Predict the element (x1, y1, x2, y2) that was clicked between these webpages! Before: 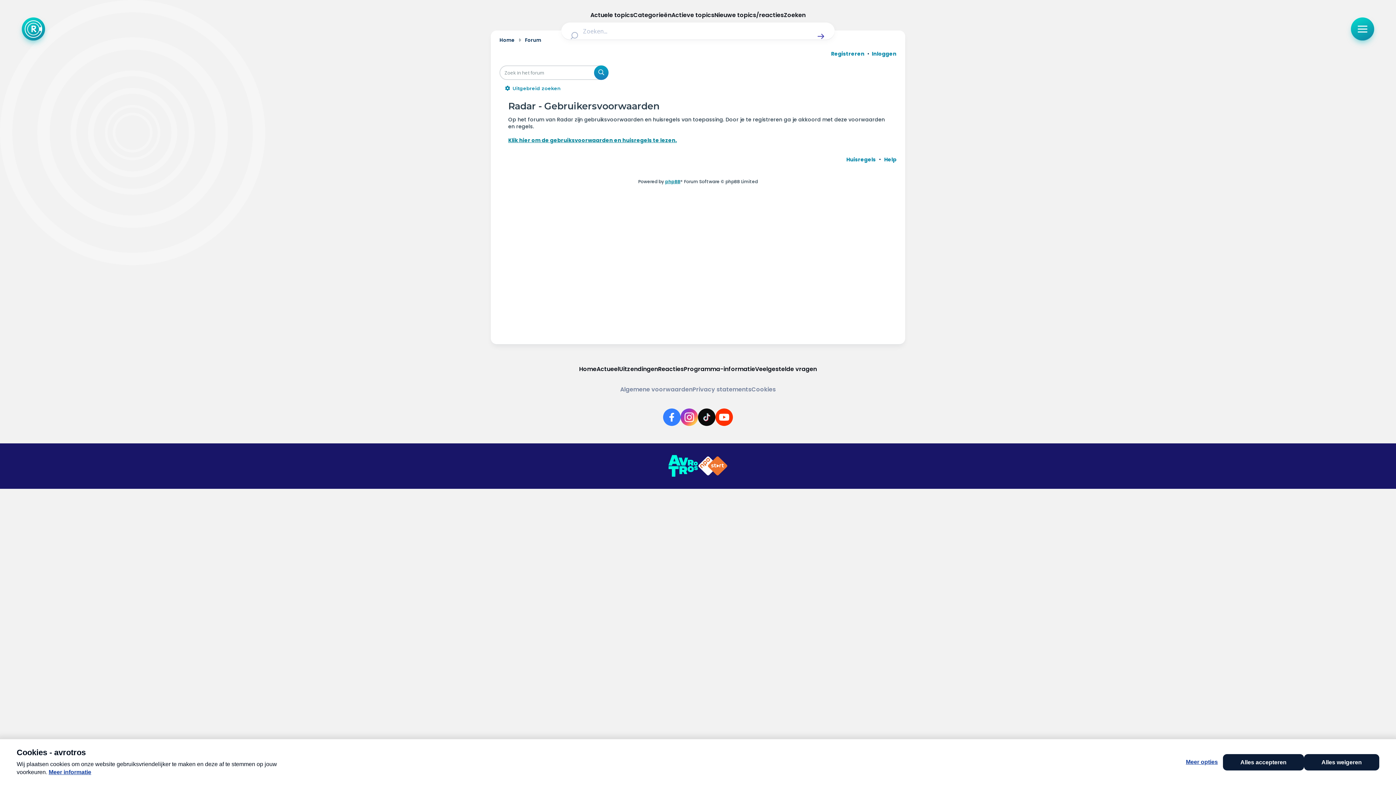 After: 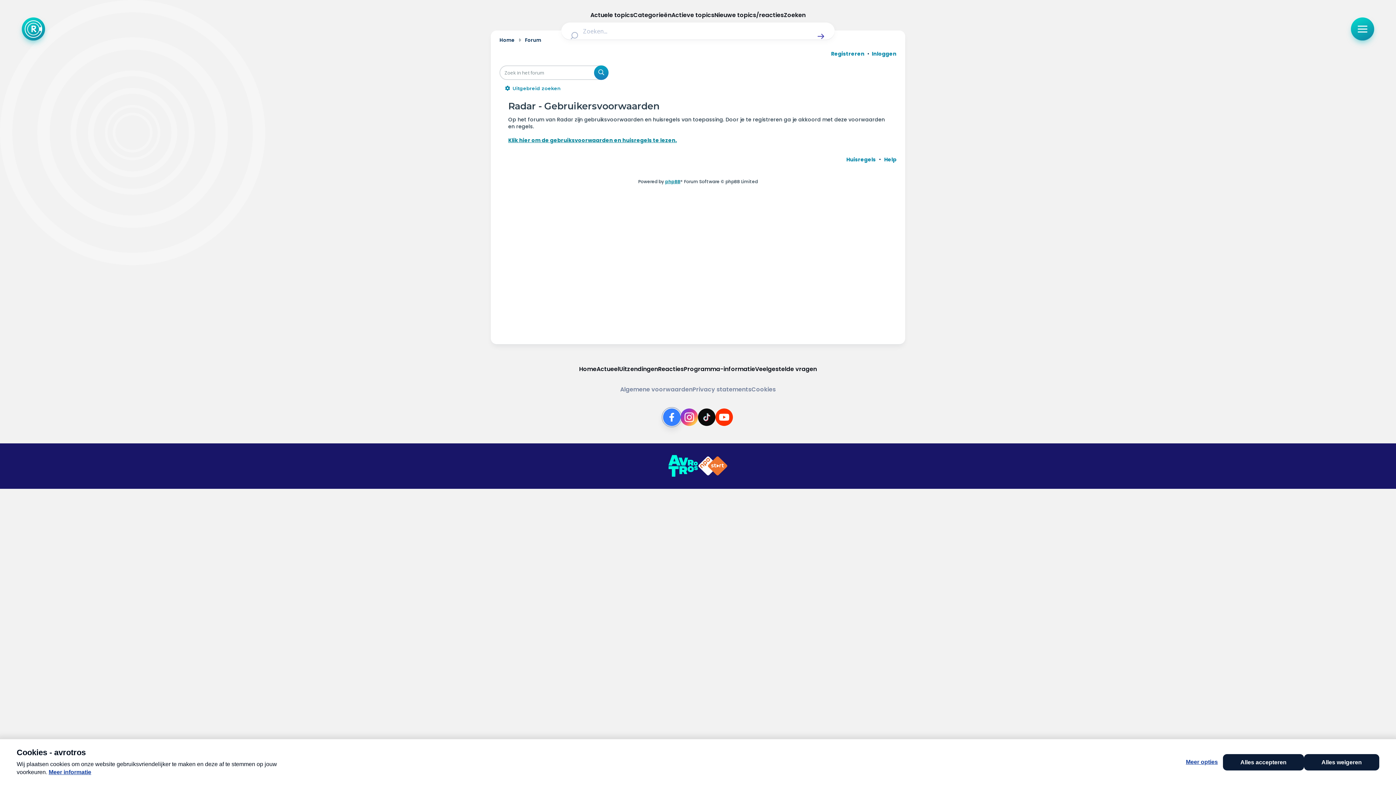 Action: label: Link naar Facebook bbox: (663, 408, 680, 426)